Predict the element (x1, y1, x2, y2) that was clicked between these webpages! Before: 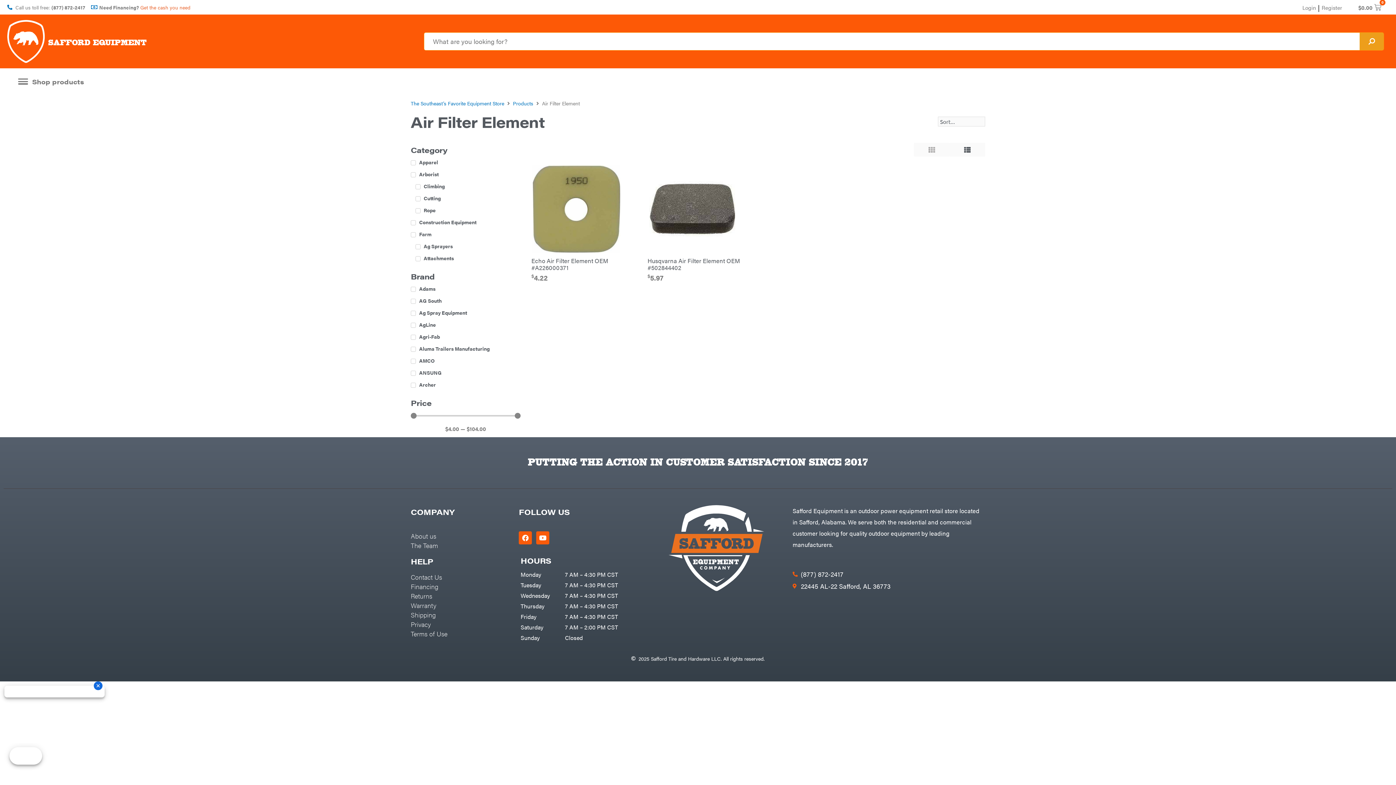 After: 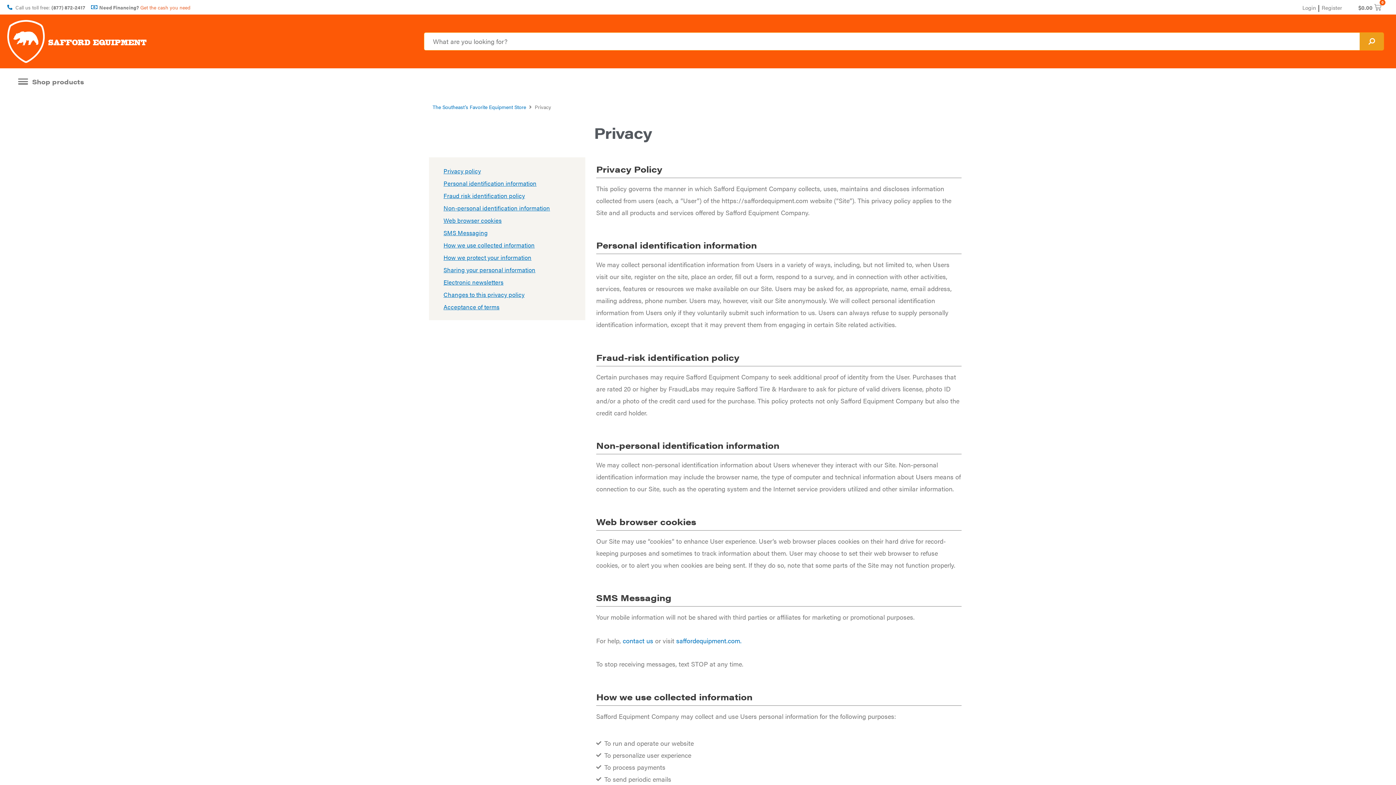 Action: label: Privacy bbox: (410, 619, 511, 629)